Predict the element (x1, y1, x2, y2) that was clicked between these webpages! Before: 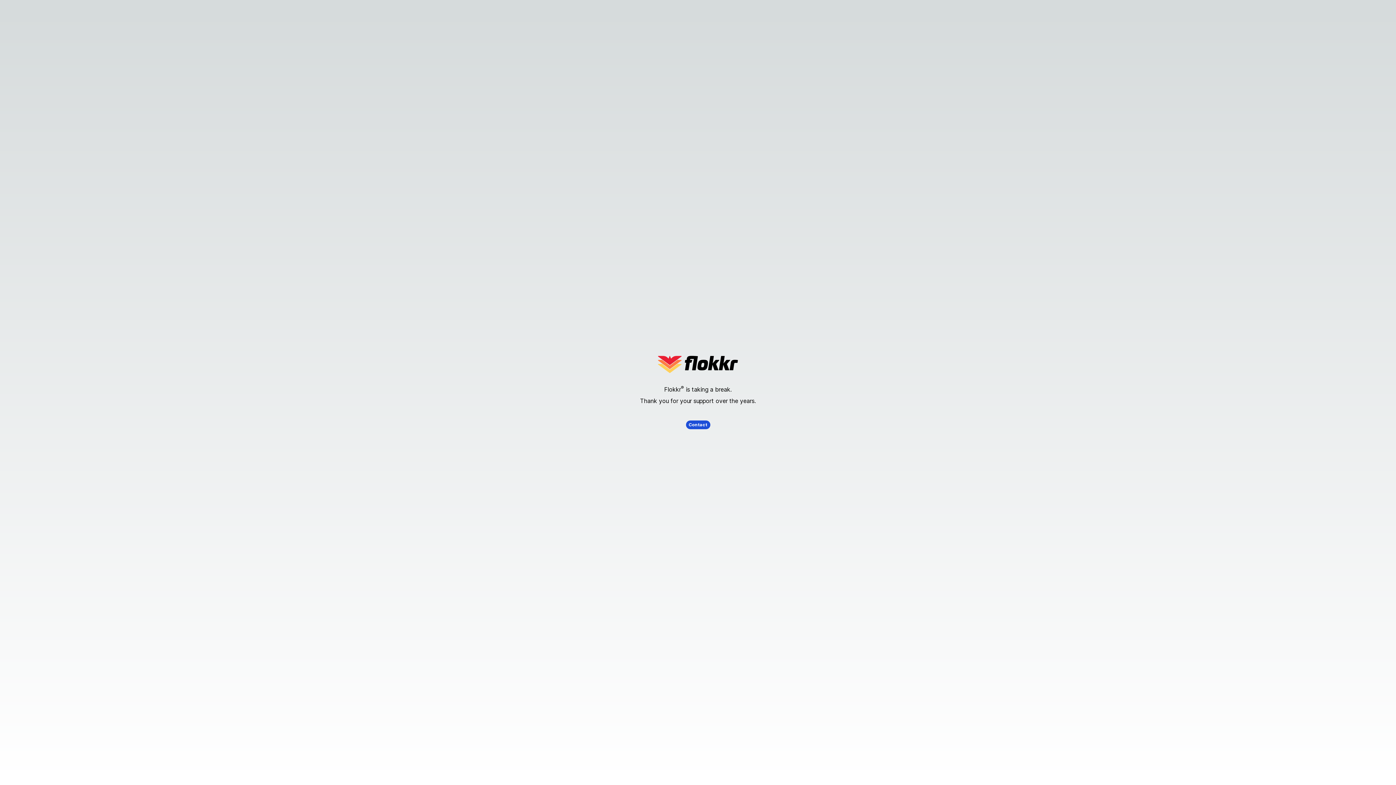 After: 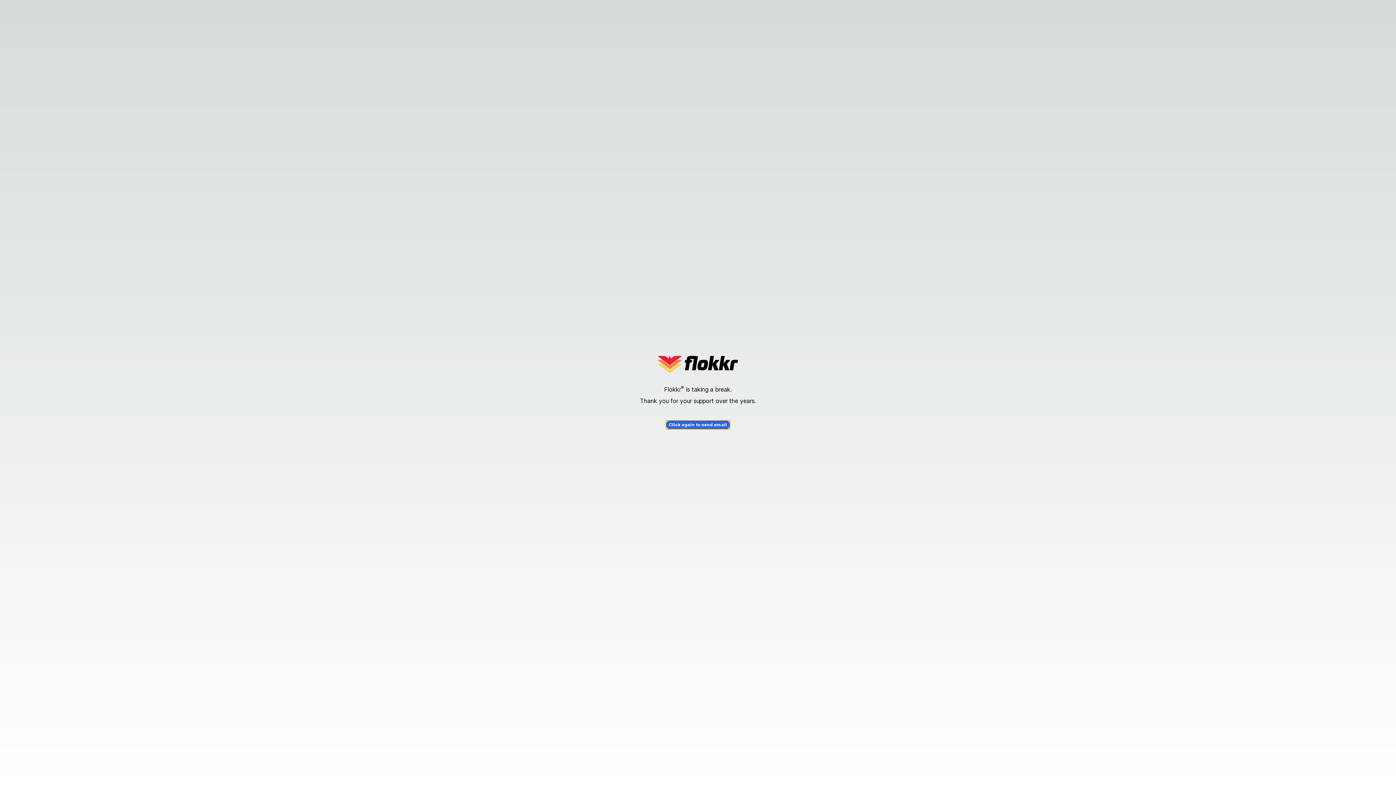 Action: label: Contact bbox: (686, 420, 710, 429)